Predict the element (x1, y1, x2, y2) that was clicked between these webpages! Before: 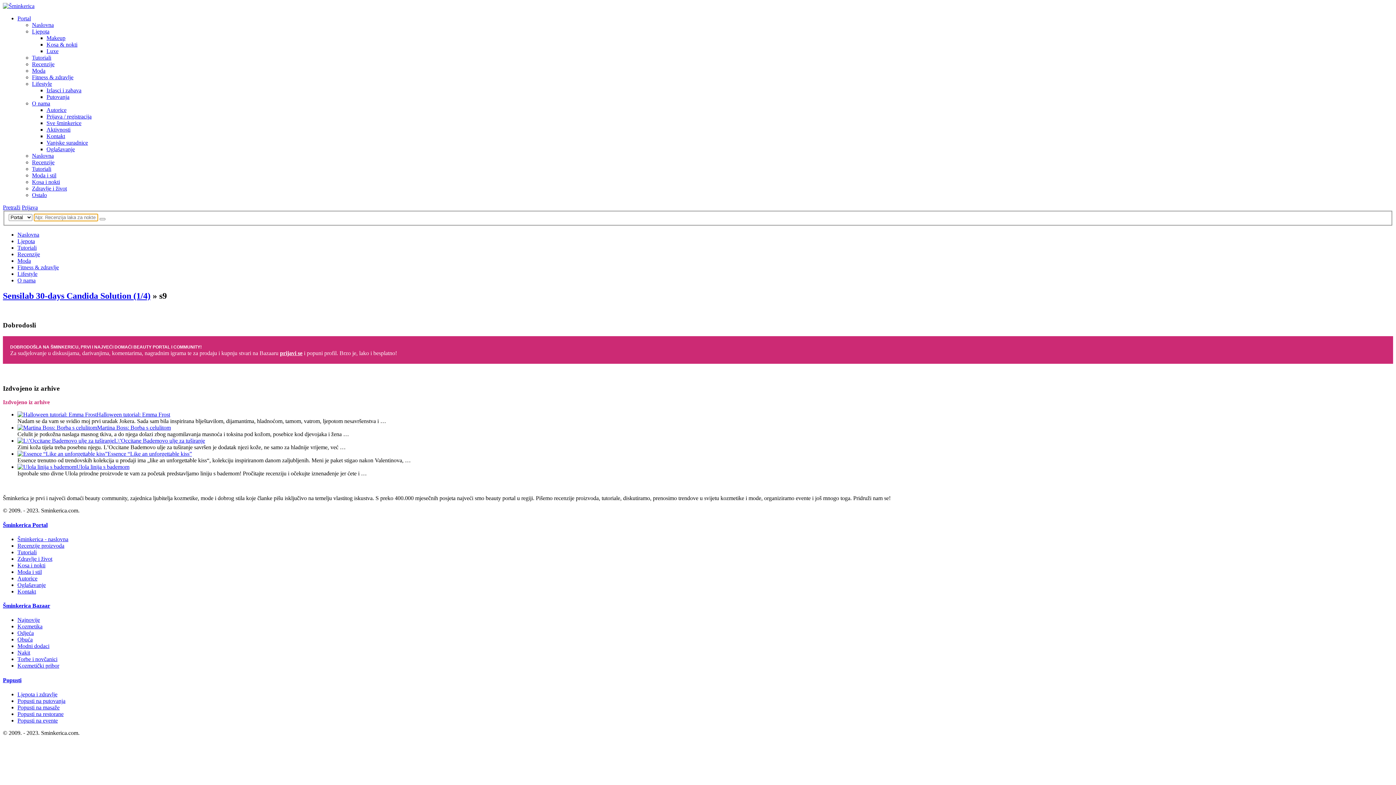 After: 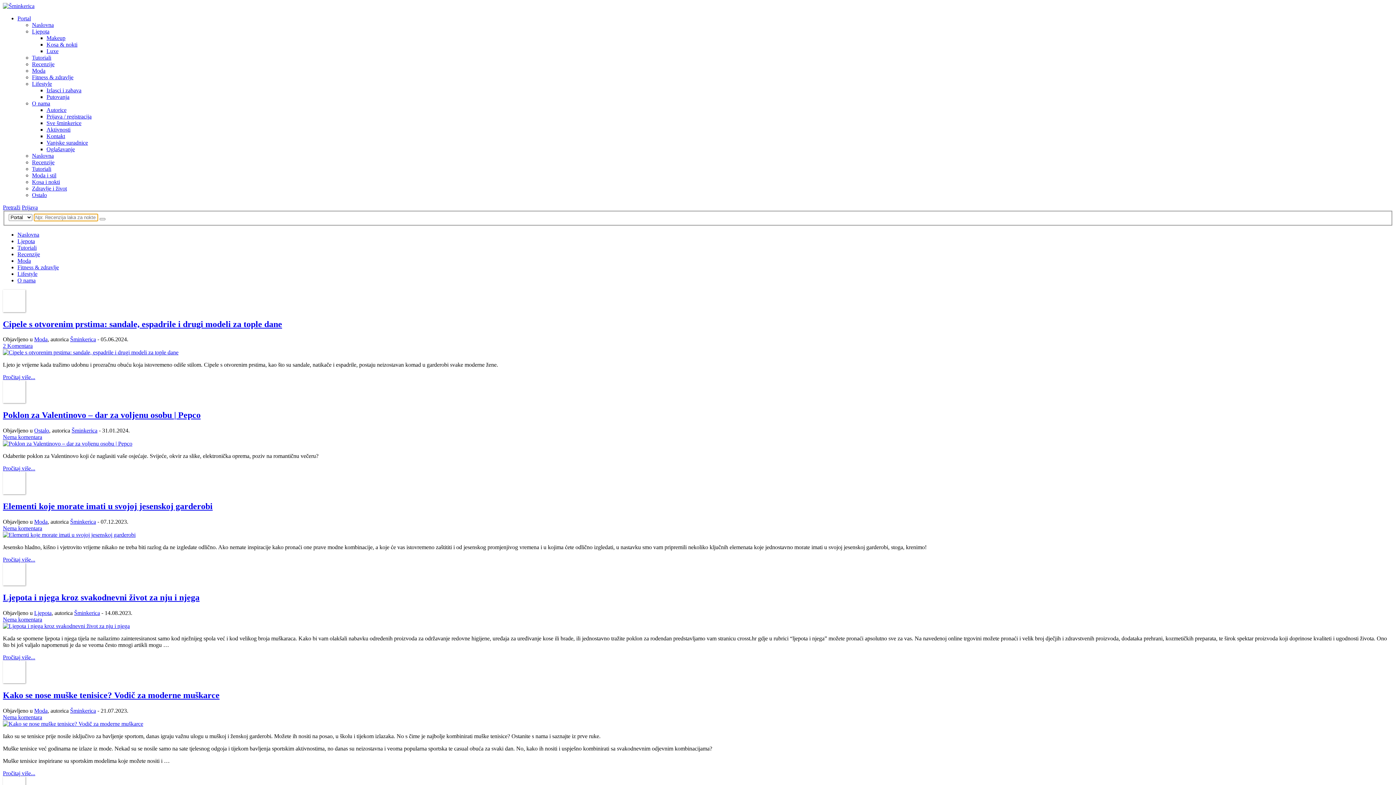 Action: bbox: (32, 21, 53, 28) label: Naslovna